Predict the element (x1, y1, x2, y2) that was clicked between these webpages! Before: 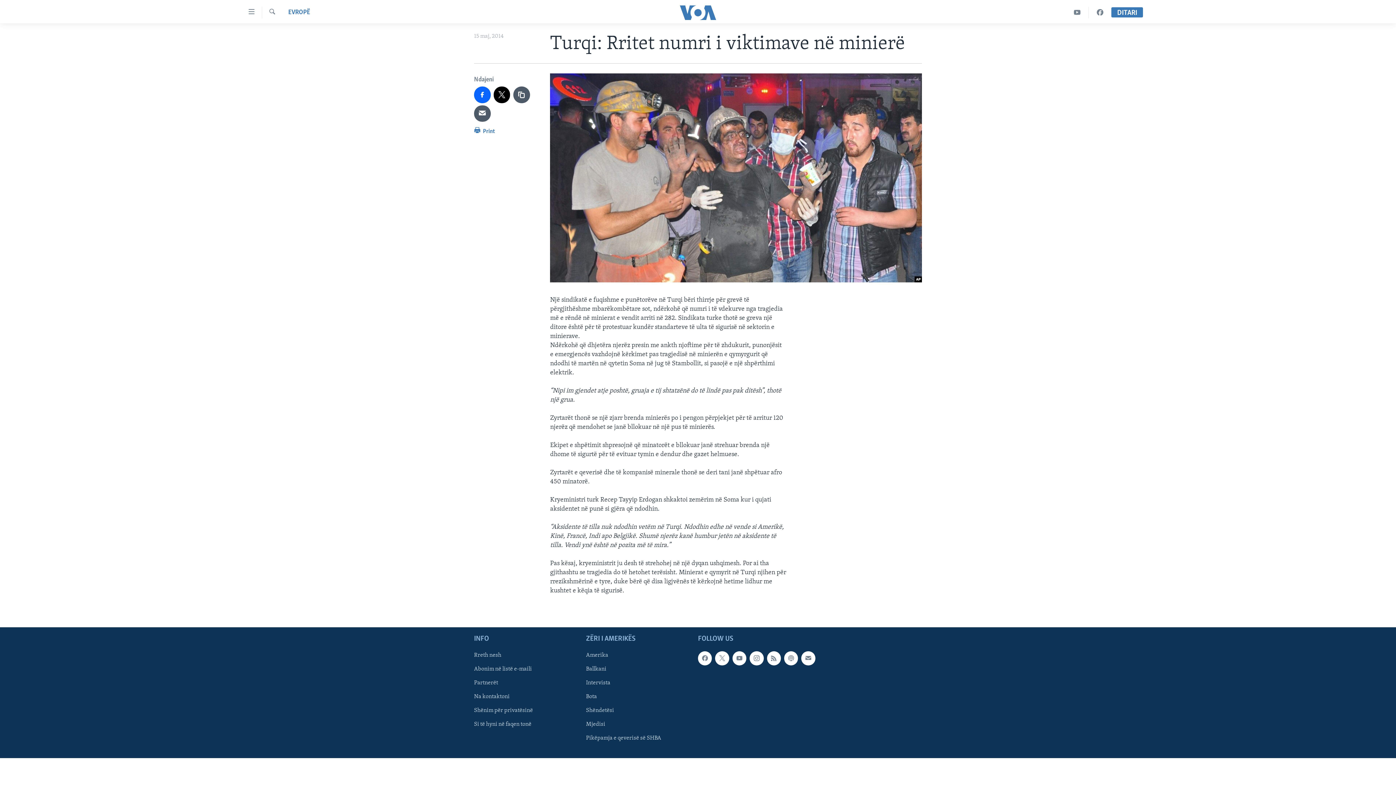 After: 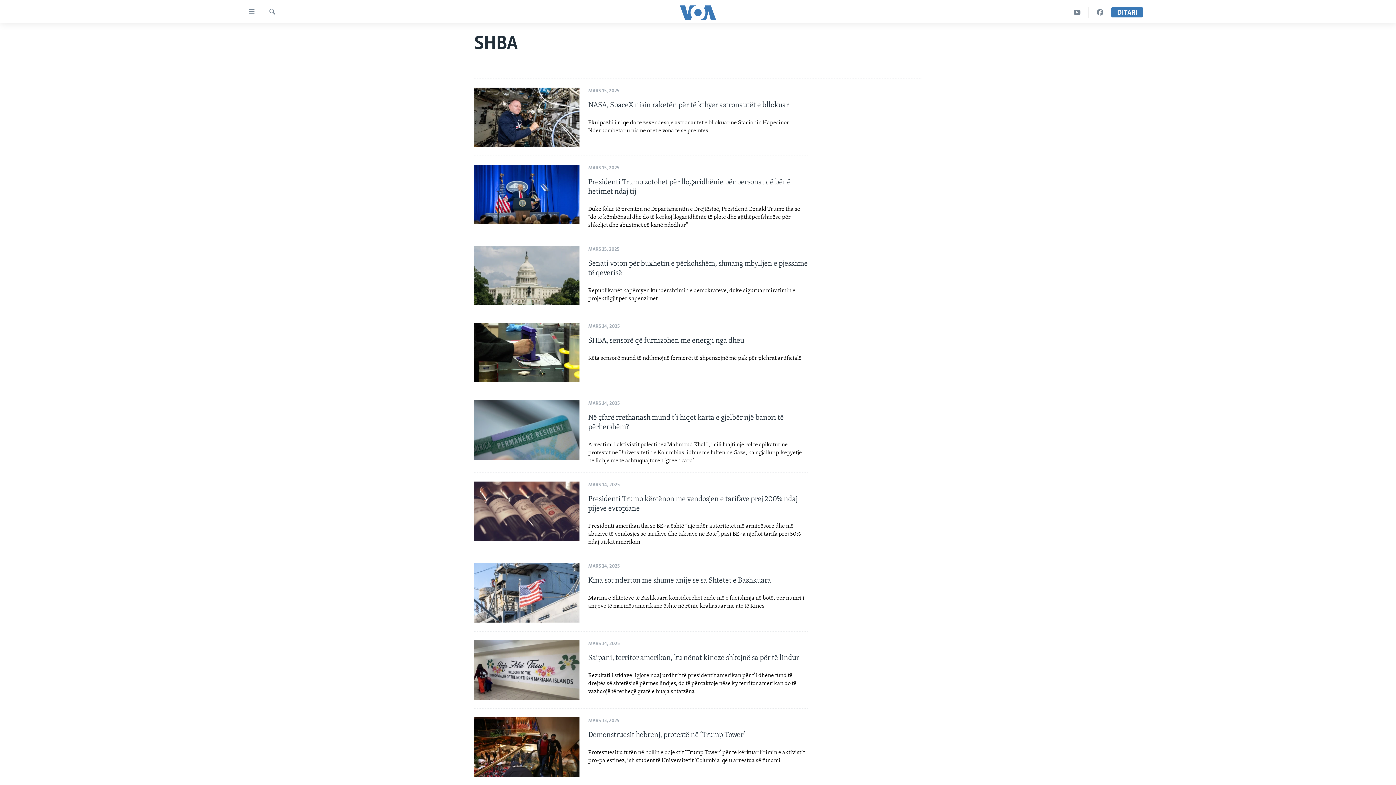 Action: label: Amerika bbox: (586, 651, 693, 659)